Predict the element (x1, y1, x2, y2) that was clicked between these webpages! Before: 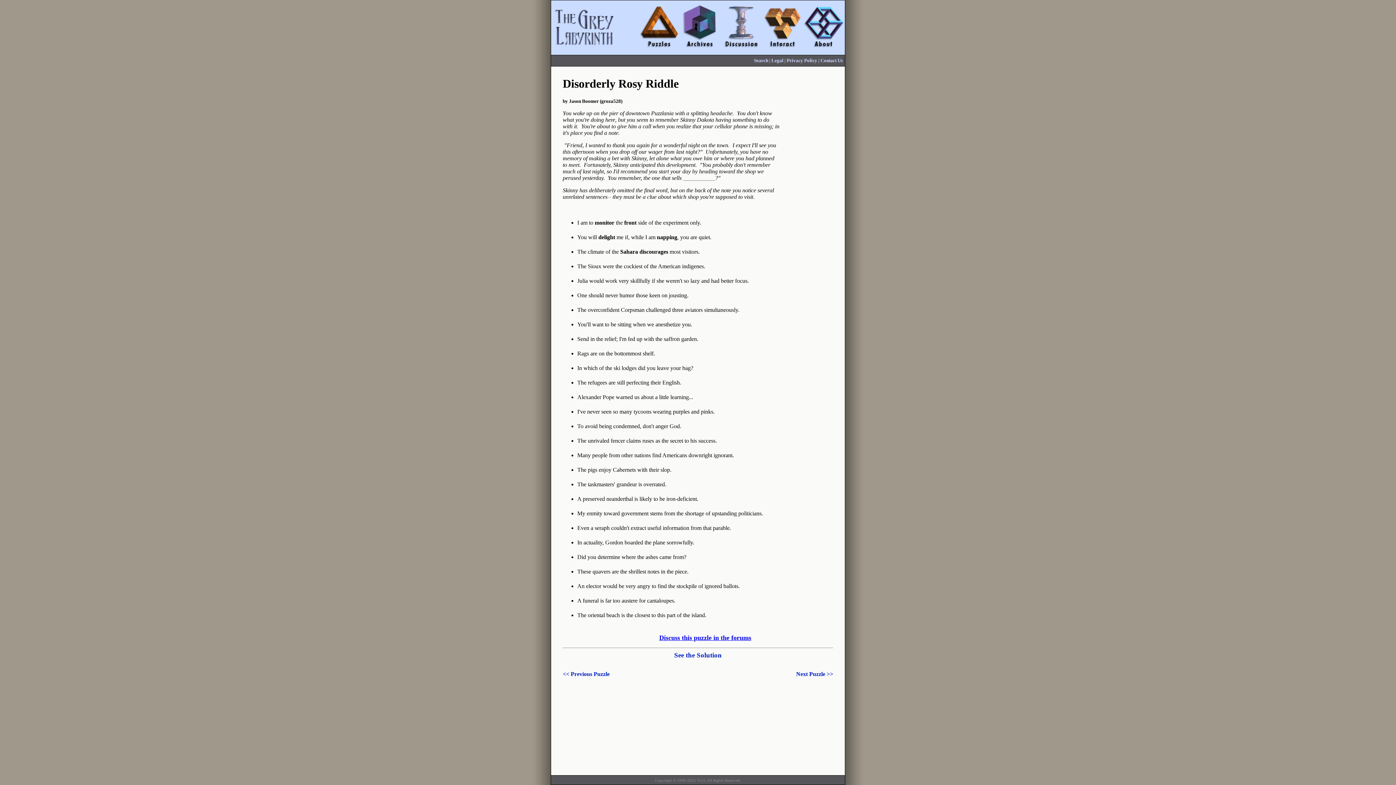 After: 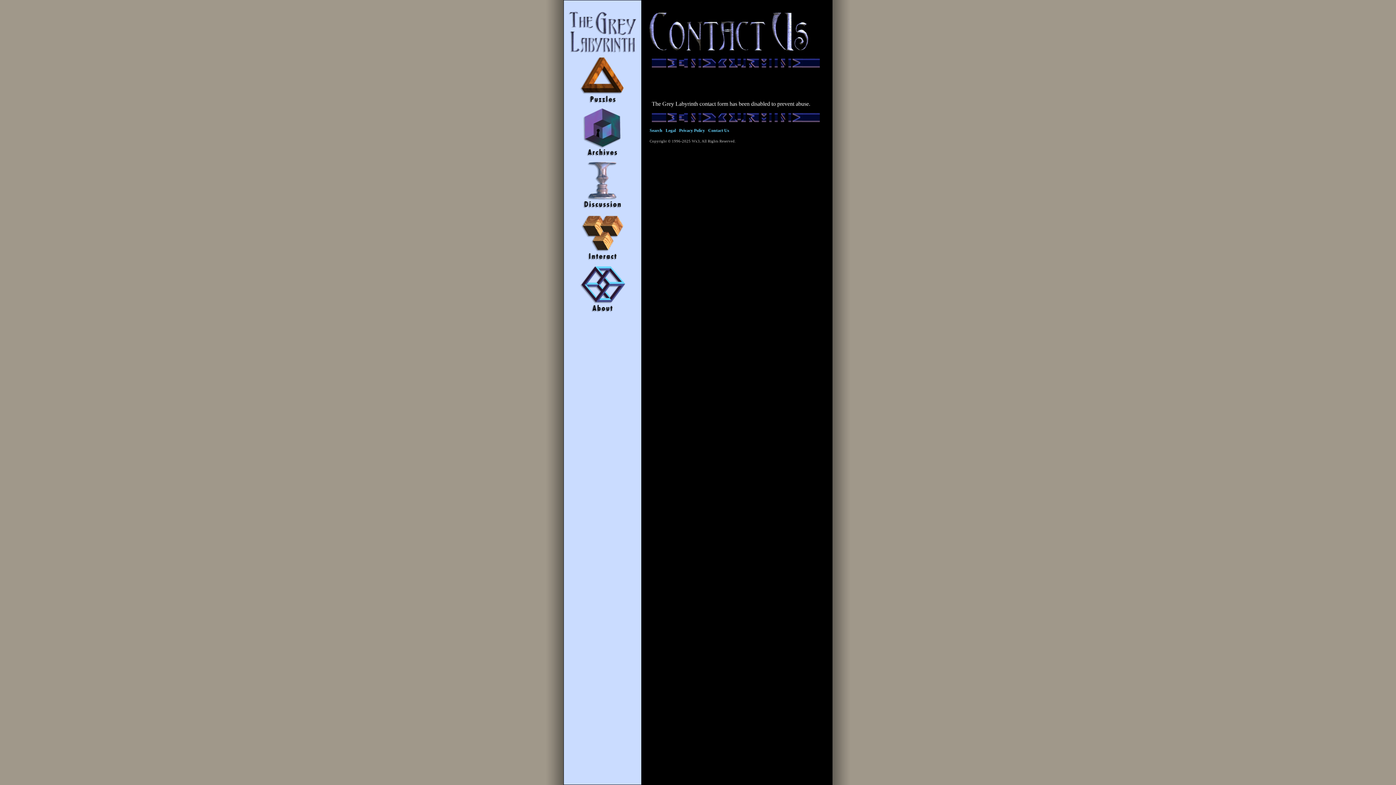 Action: bbox: (820, 57, 842, 63) label: Contact Us